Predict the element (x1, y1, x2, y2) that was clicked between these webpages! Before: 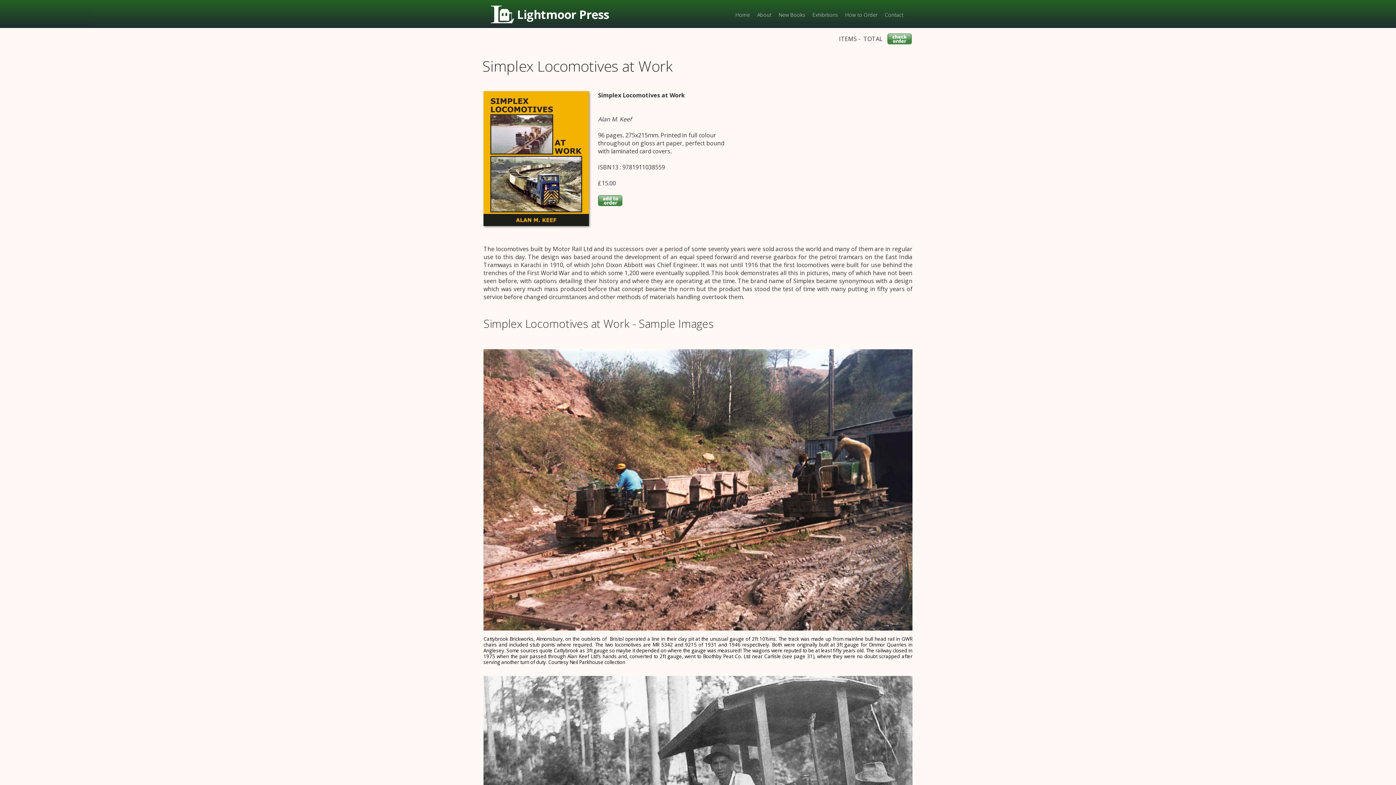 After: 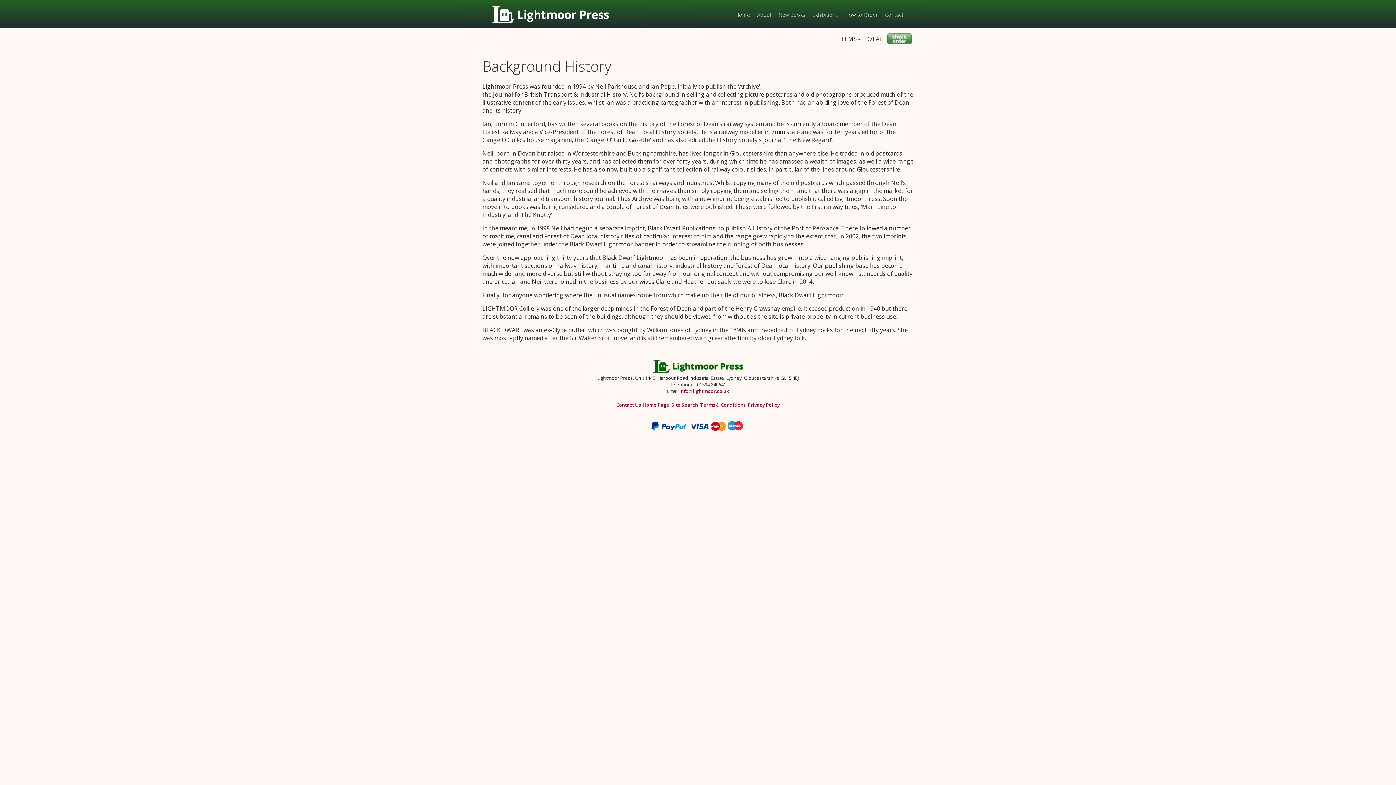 Action: bbox: (754, 4, 774, 18) label: About